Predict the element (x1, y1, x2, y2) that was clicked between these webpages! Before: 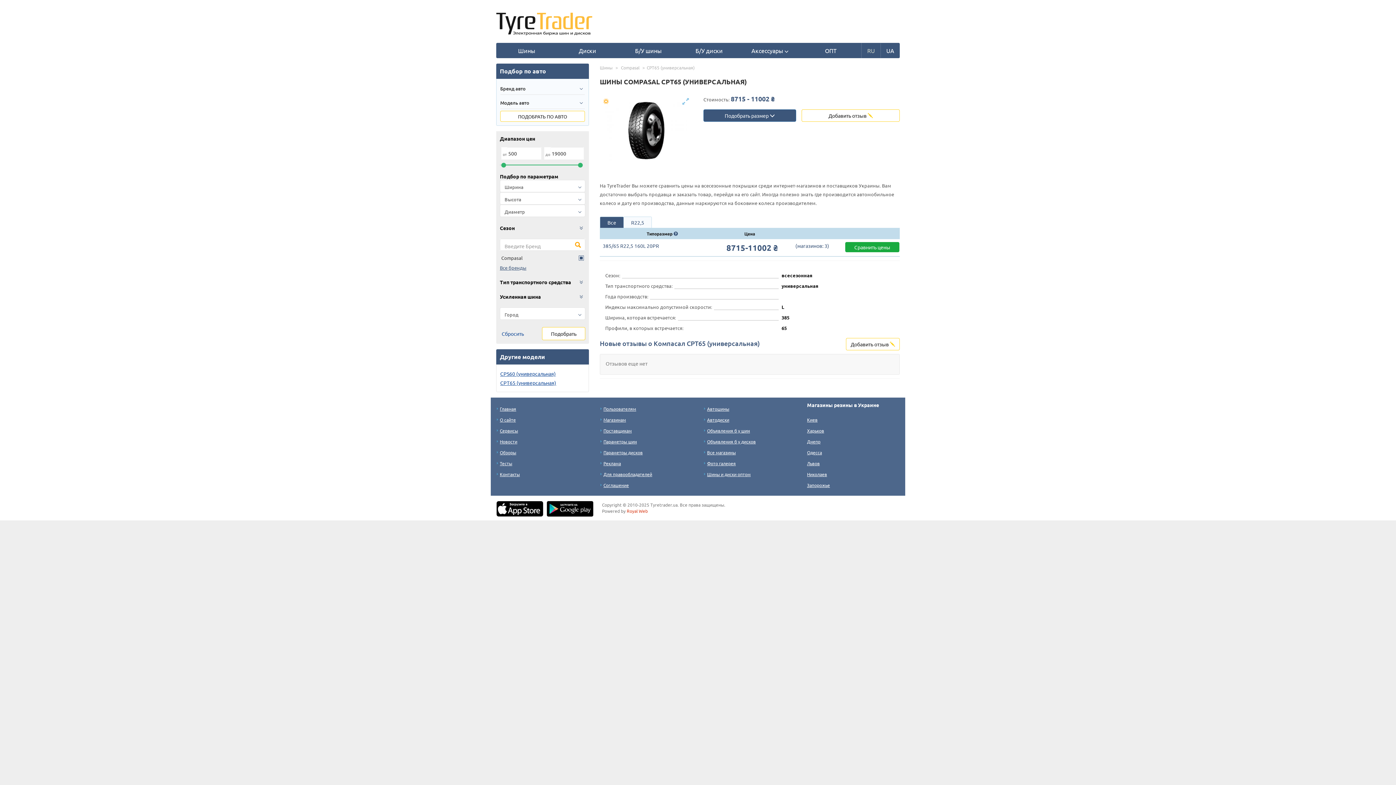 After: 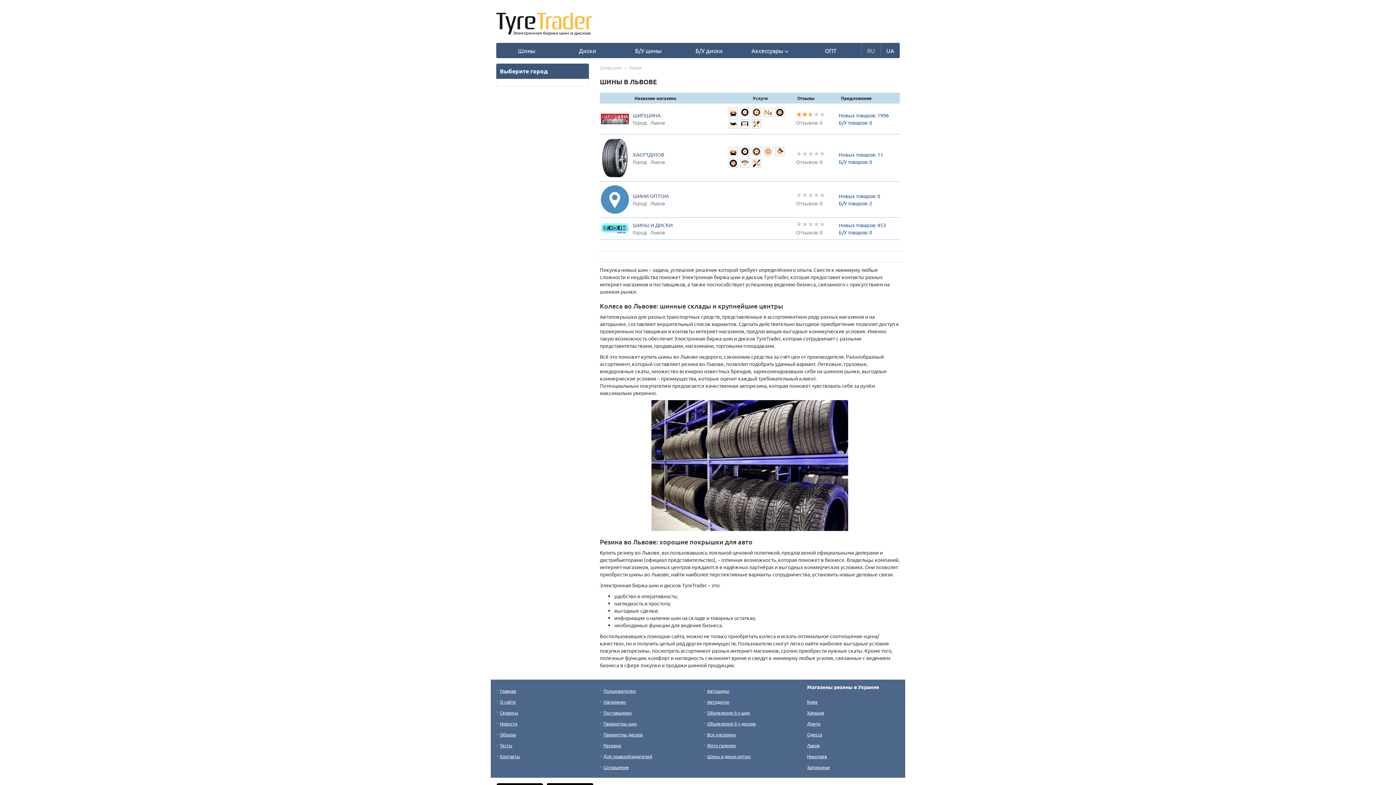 Action: bbox: (807, 460, 820, 466) label: Львов